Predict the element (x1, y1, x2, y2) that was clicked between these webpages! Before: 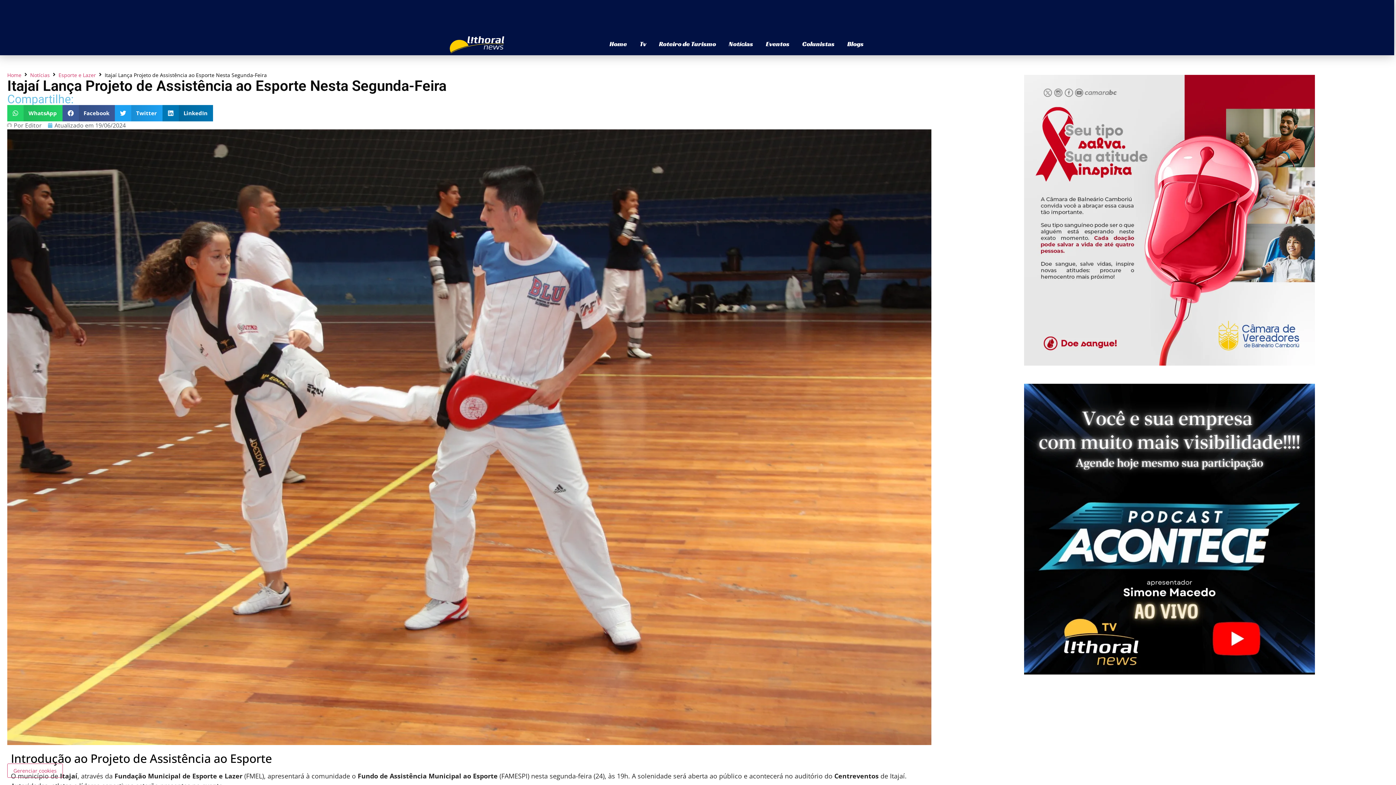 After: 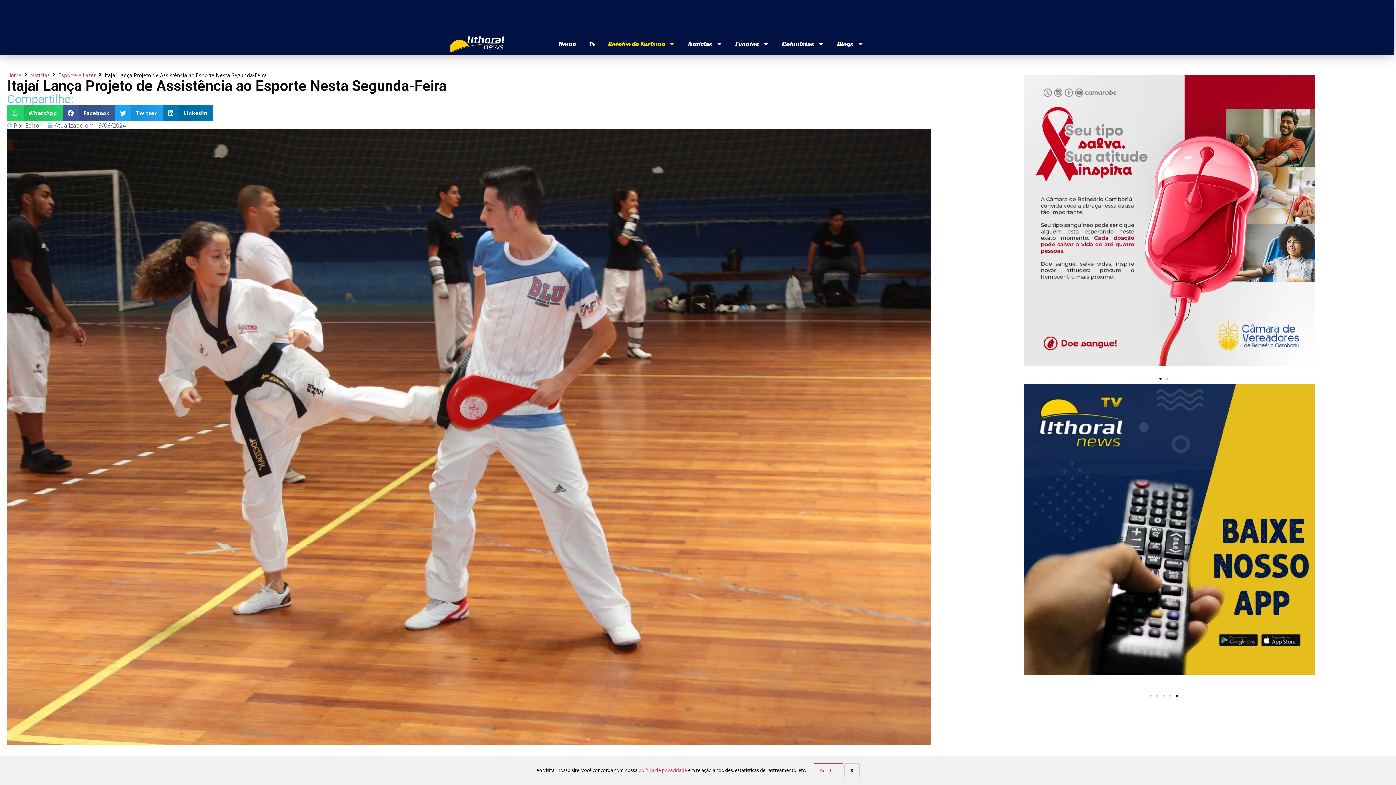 Action: label: Roteiro de Turismo bbox: (659, 35, 716, 52)